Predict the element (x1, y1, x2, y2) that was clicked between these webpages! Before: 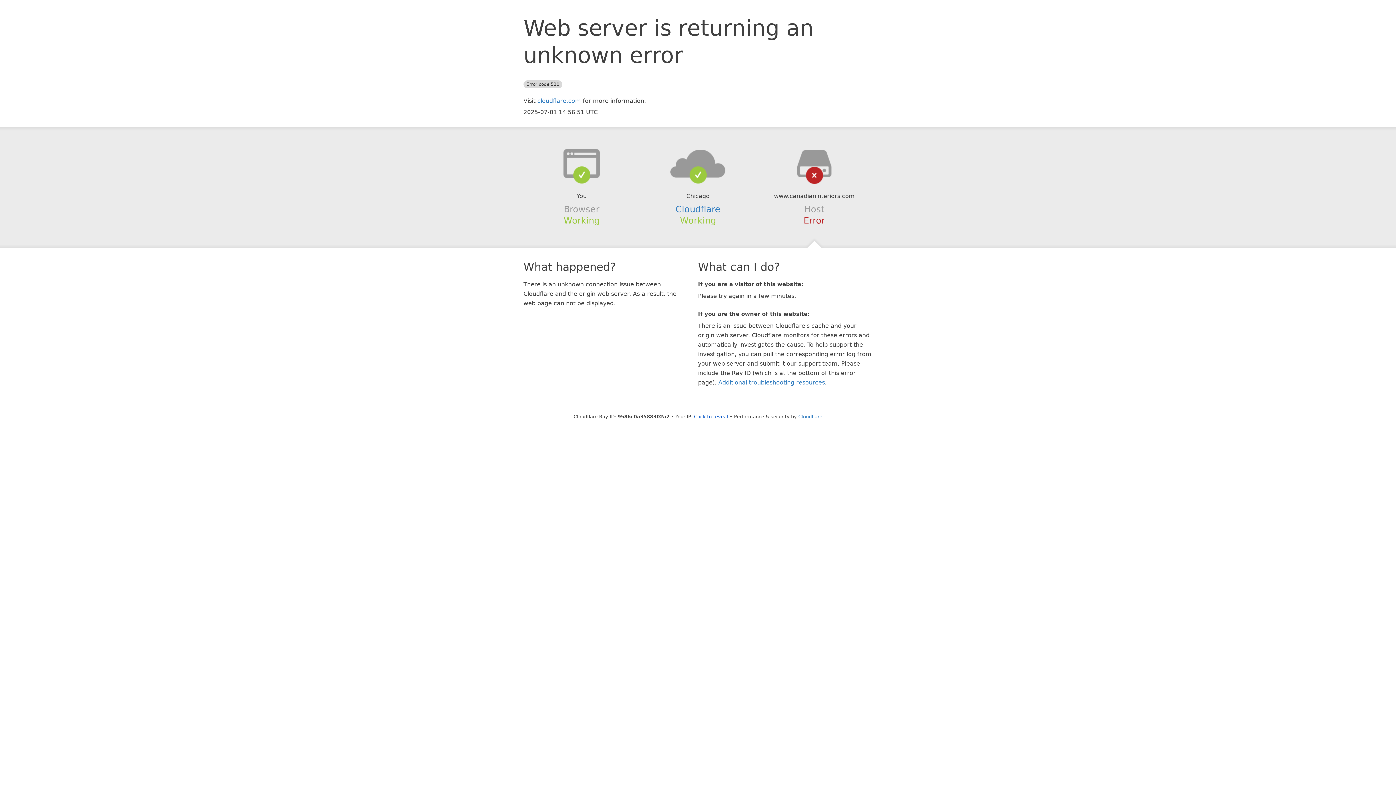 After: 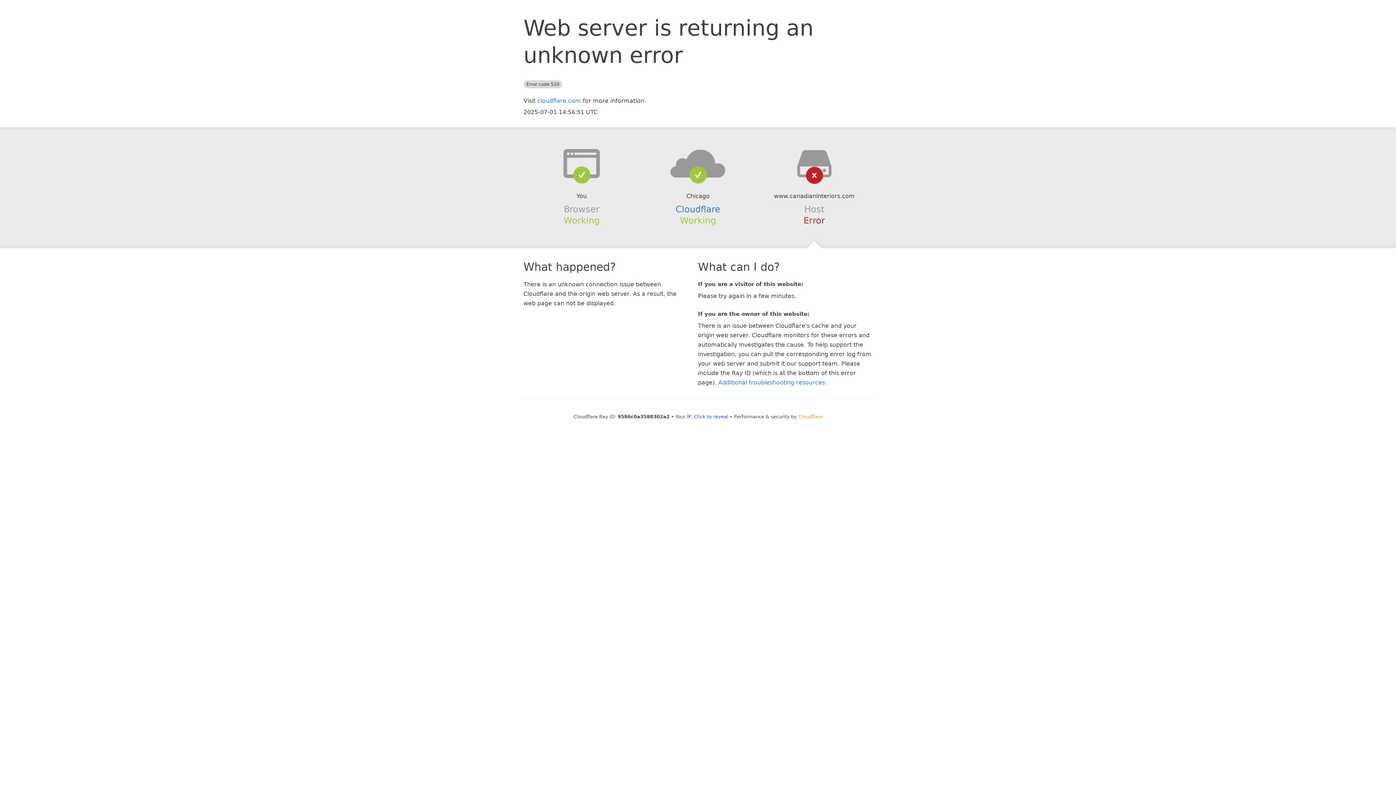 Action: label: Cloudflare bbox: (798, 414, 822, 419)